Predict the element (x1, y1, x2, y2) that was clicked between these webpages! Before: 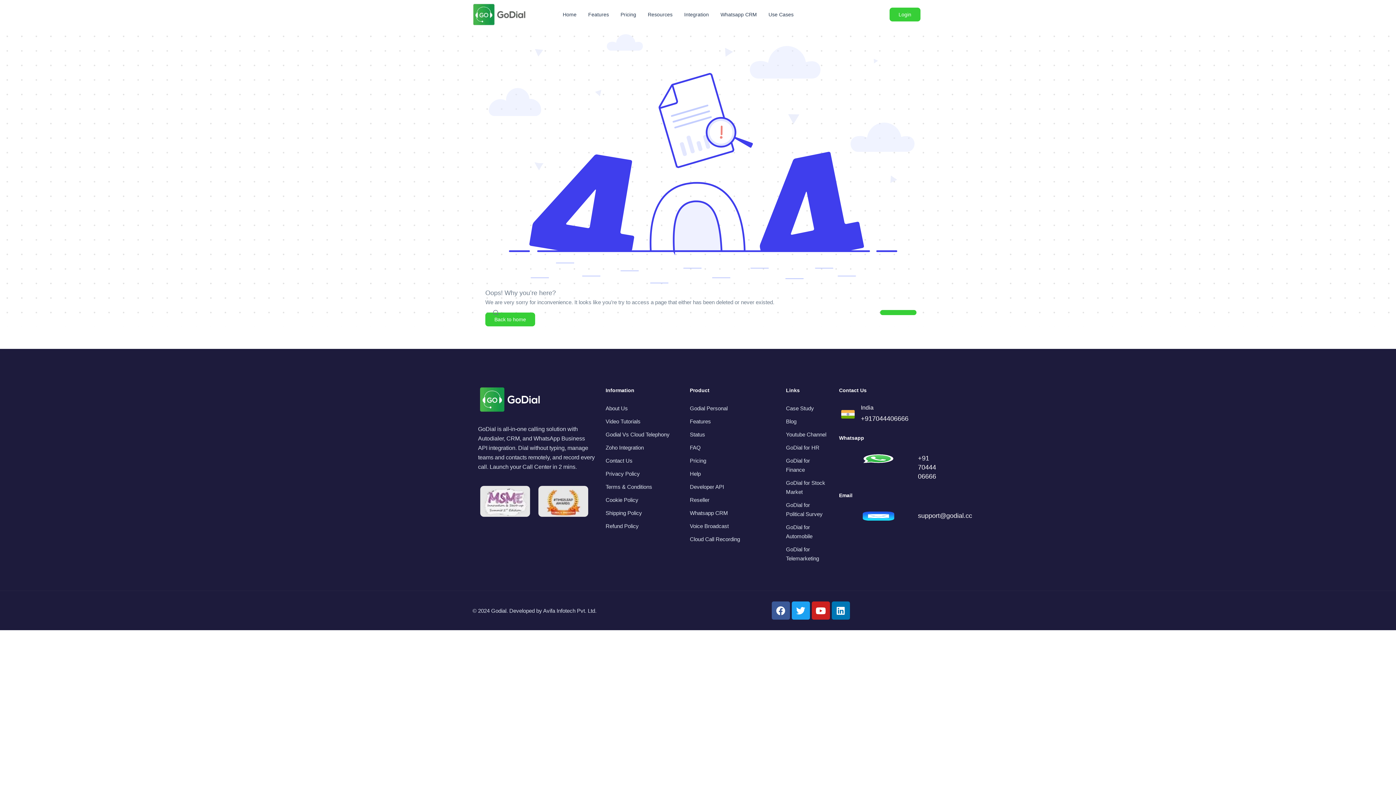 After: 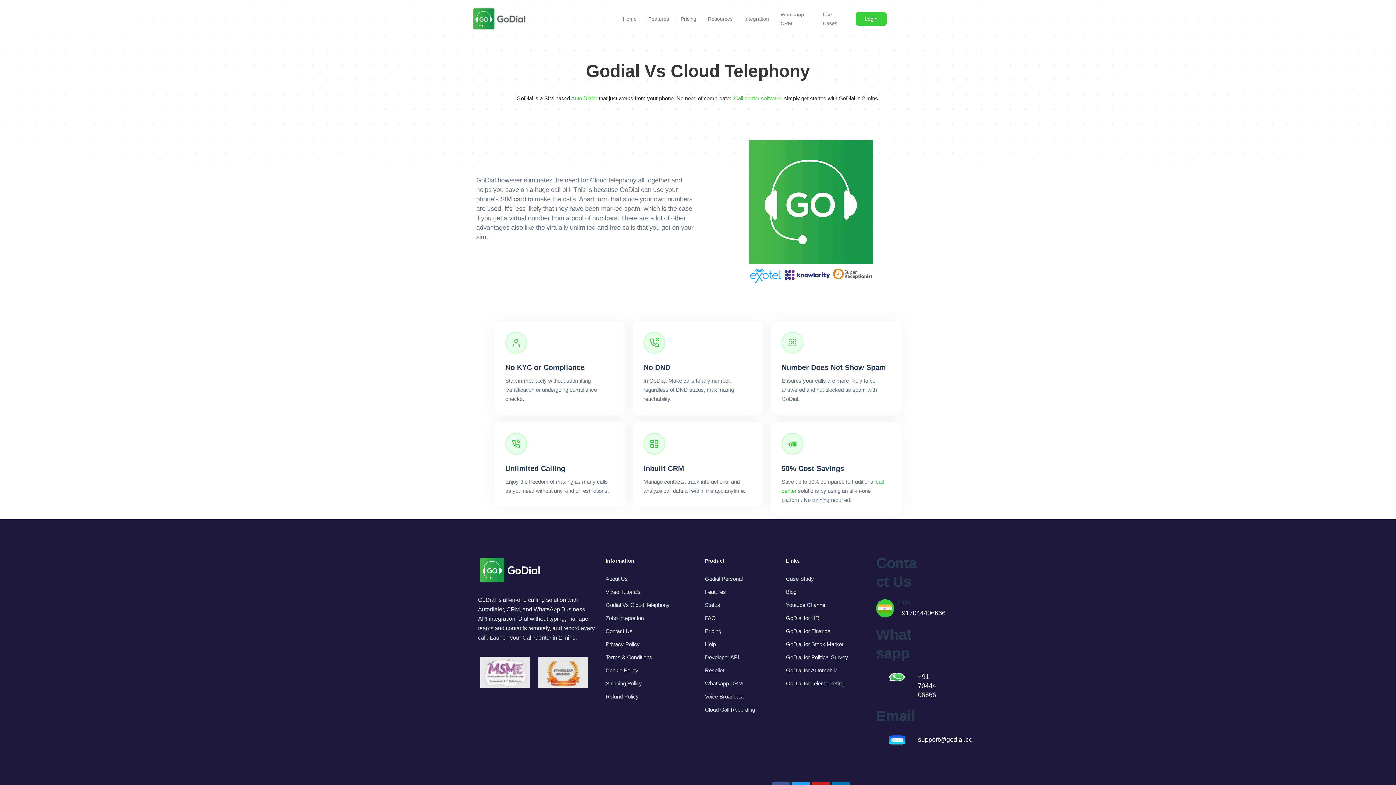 Action: label: Godial Vs Cloud Telephony bbox: (605, 430, 669, 439)